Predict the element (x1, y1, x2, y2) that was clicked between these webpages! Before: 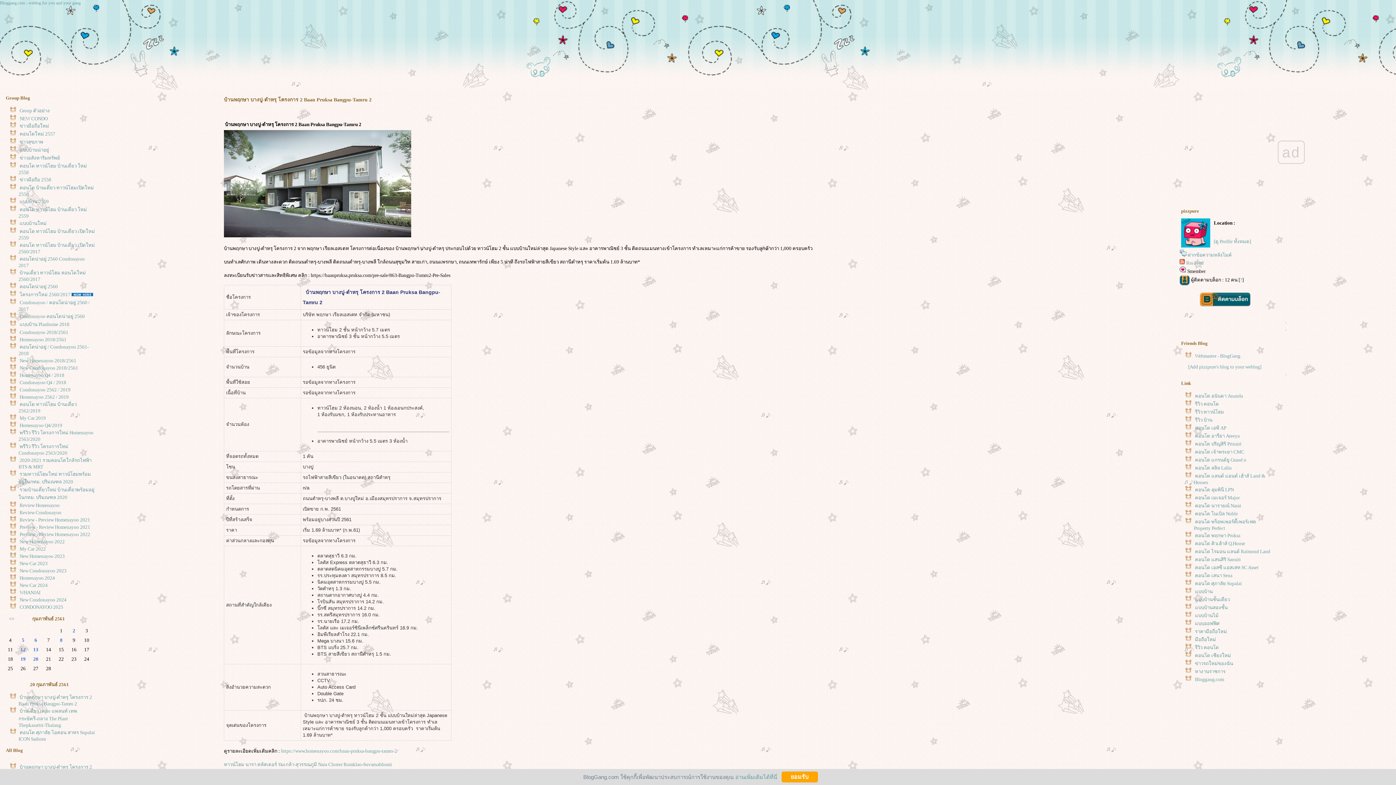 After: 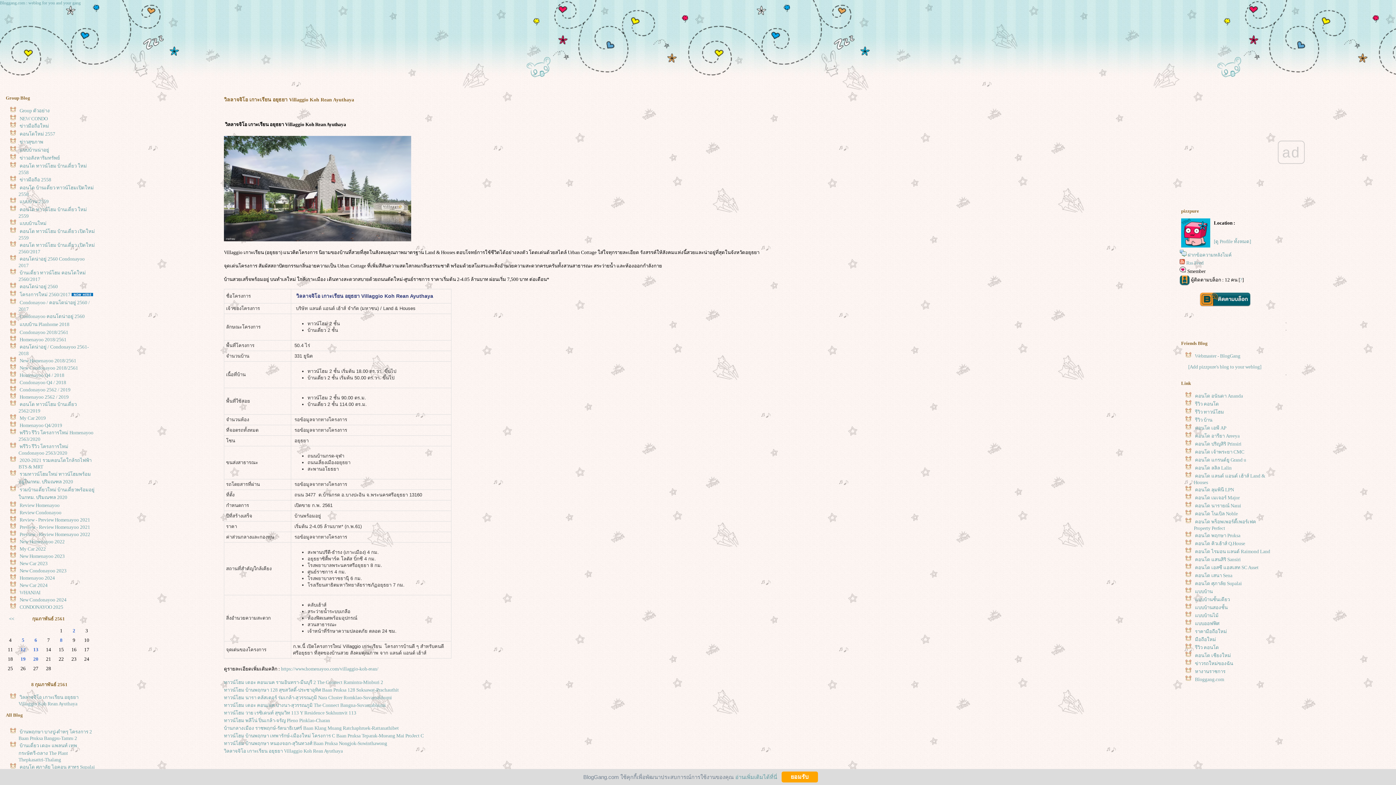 Action: label: 8 bbox: (54, 637, 67, 643)